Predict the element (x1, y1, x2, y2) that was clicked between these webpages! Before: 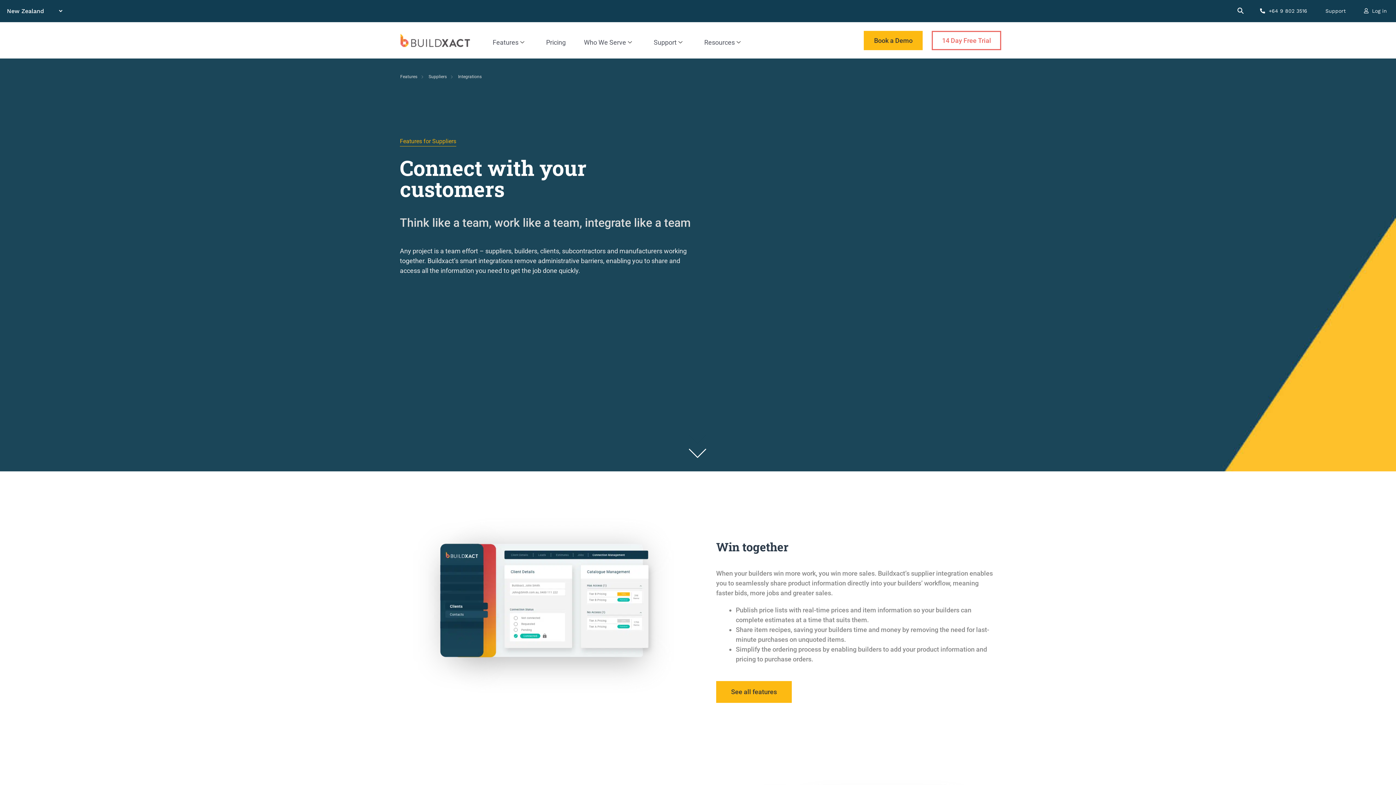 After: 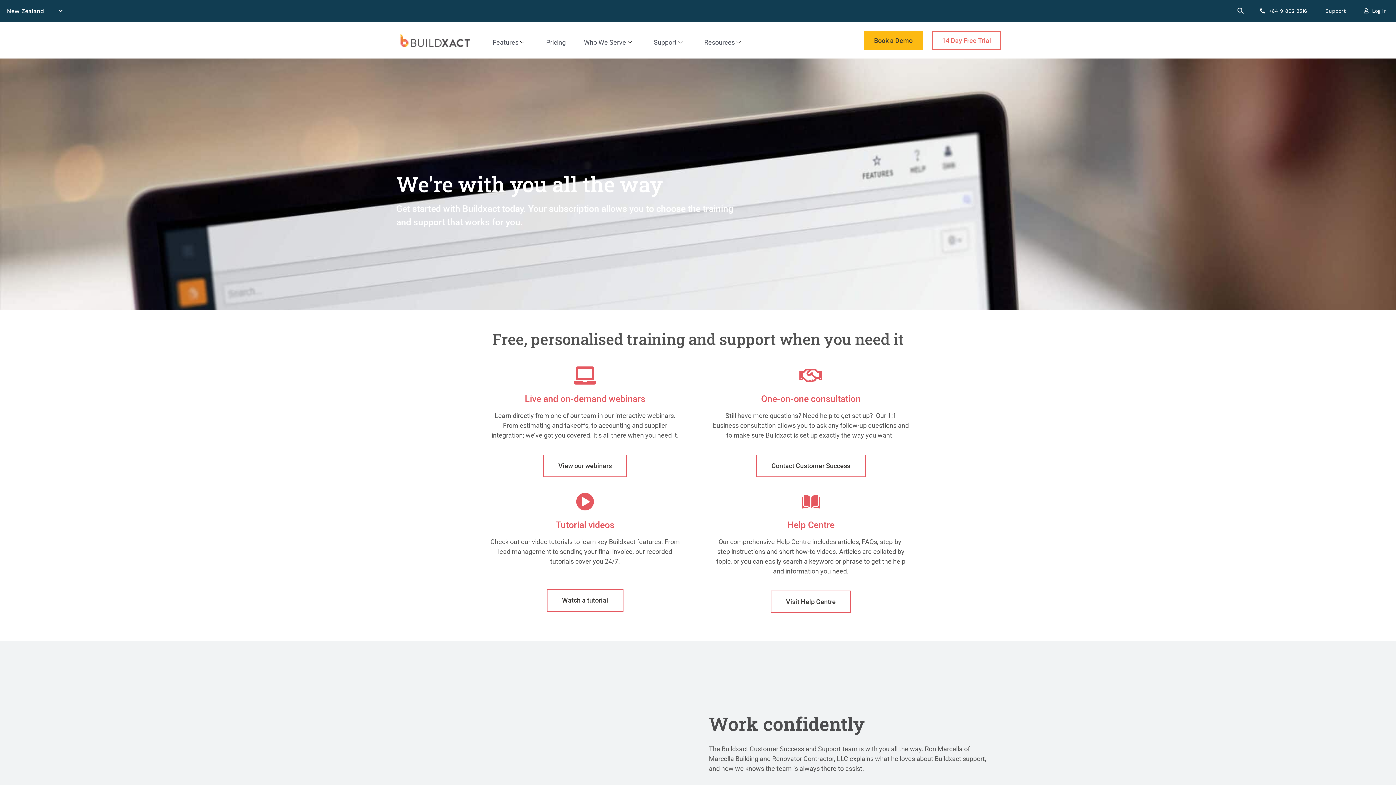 Action: bbox: (1316, 0, 1355, 22) label: Support